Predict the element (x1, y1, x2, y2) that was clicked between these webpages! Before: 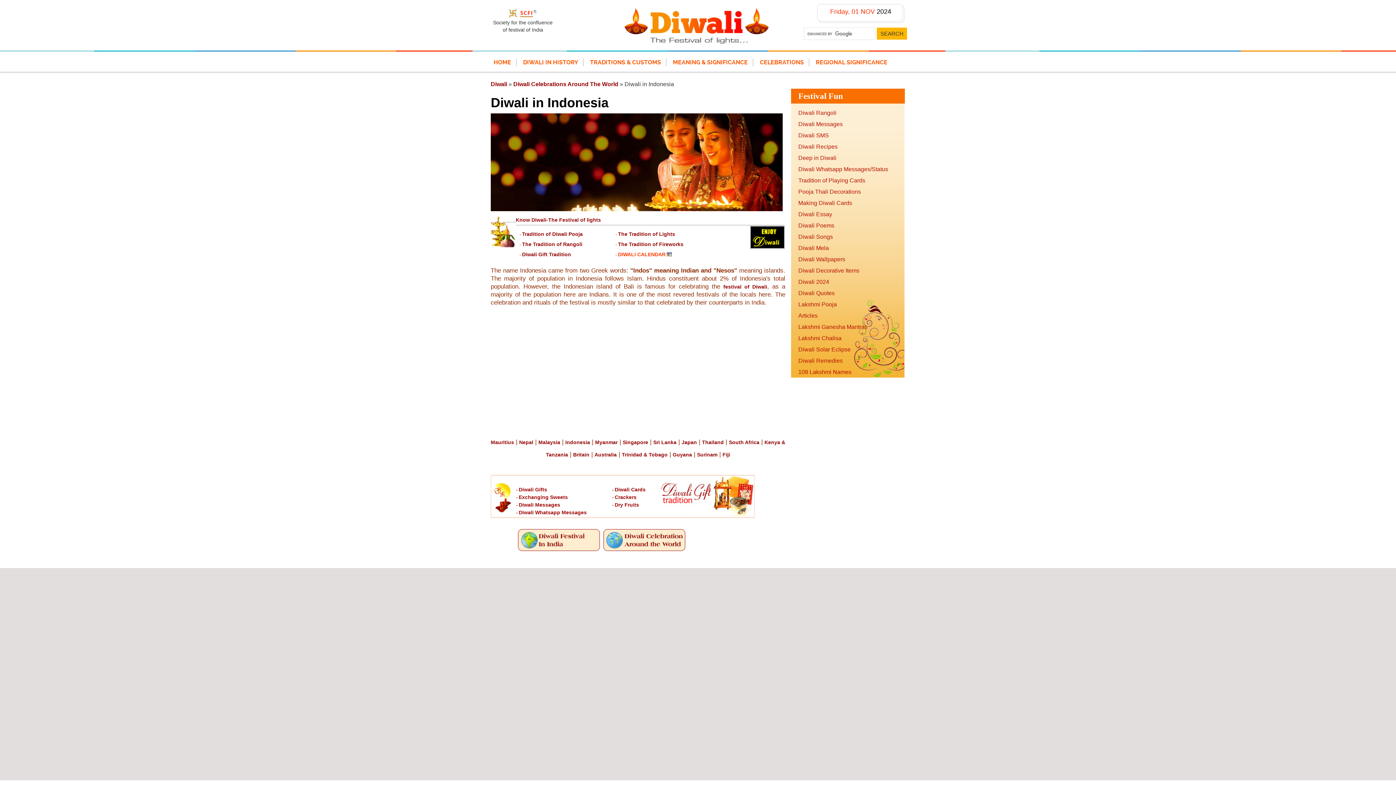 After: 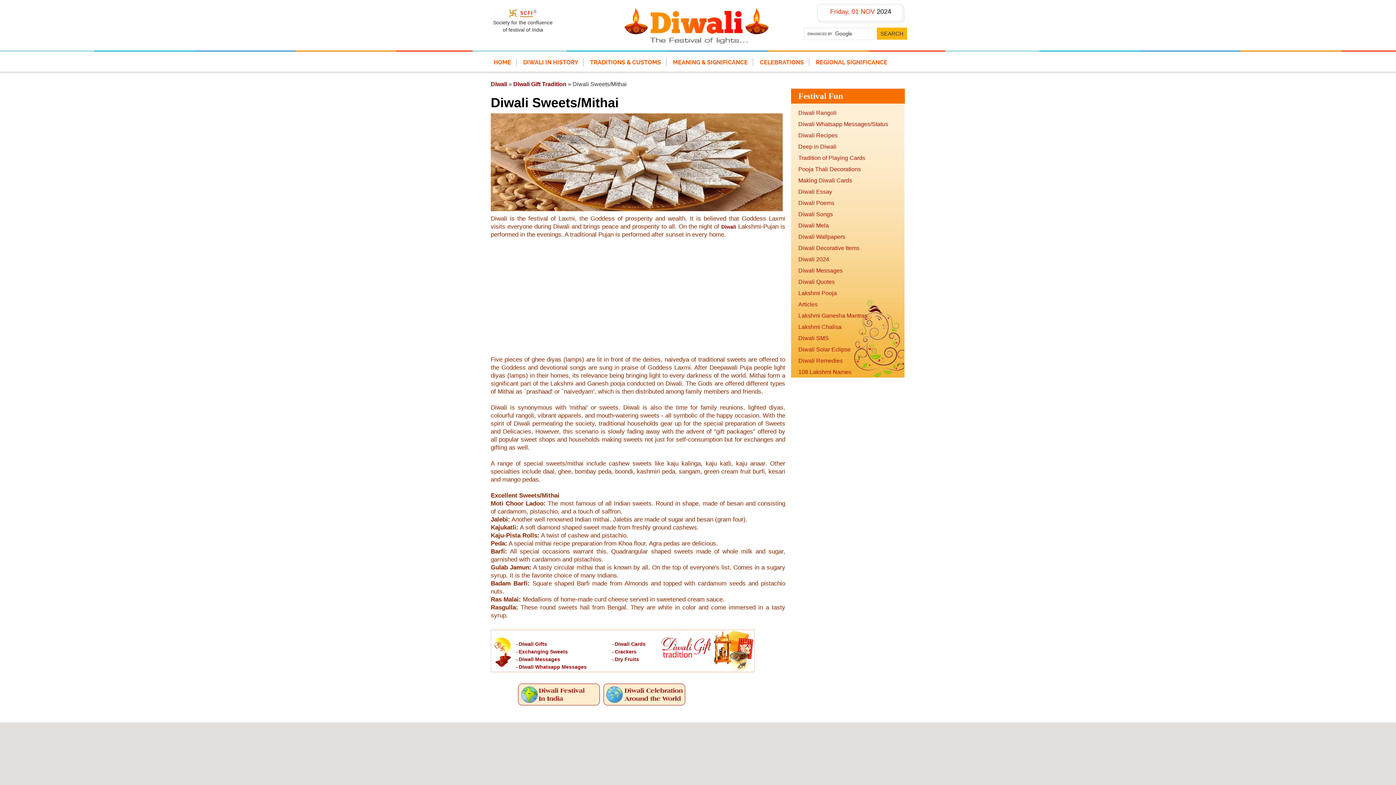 Action: label: Exchanging Sweets bbox: (518, 494, 568, 500)